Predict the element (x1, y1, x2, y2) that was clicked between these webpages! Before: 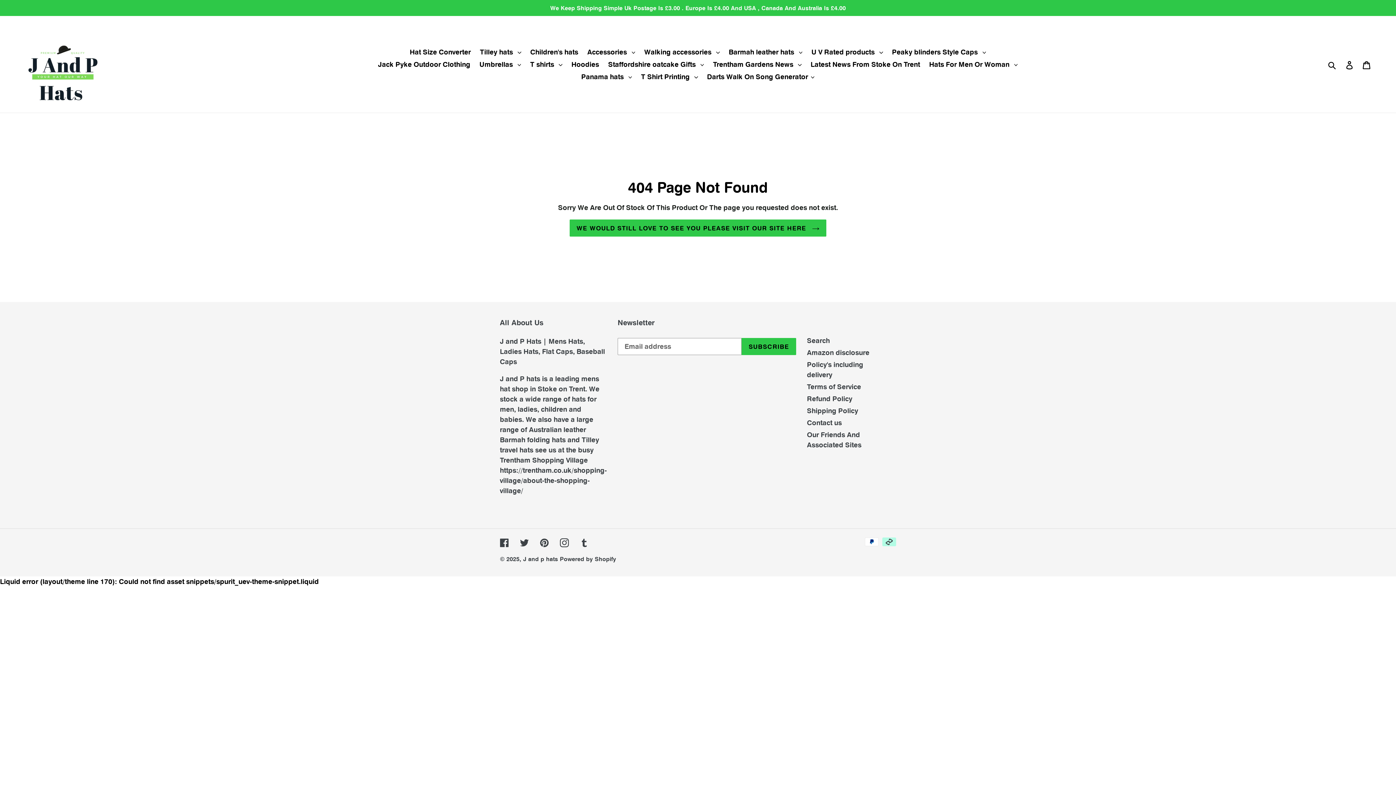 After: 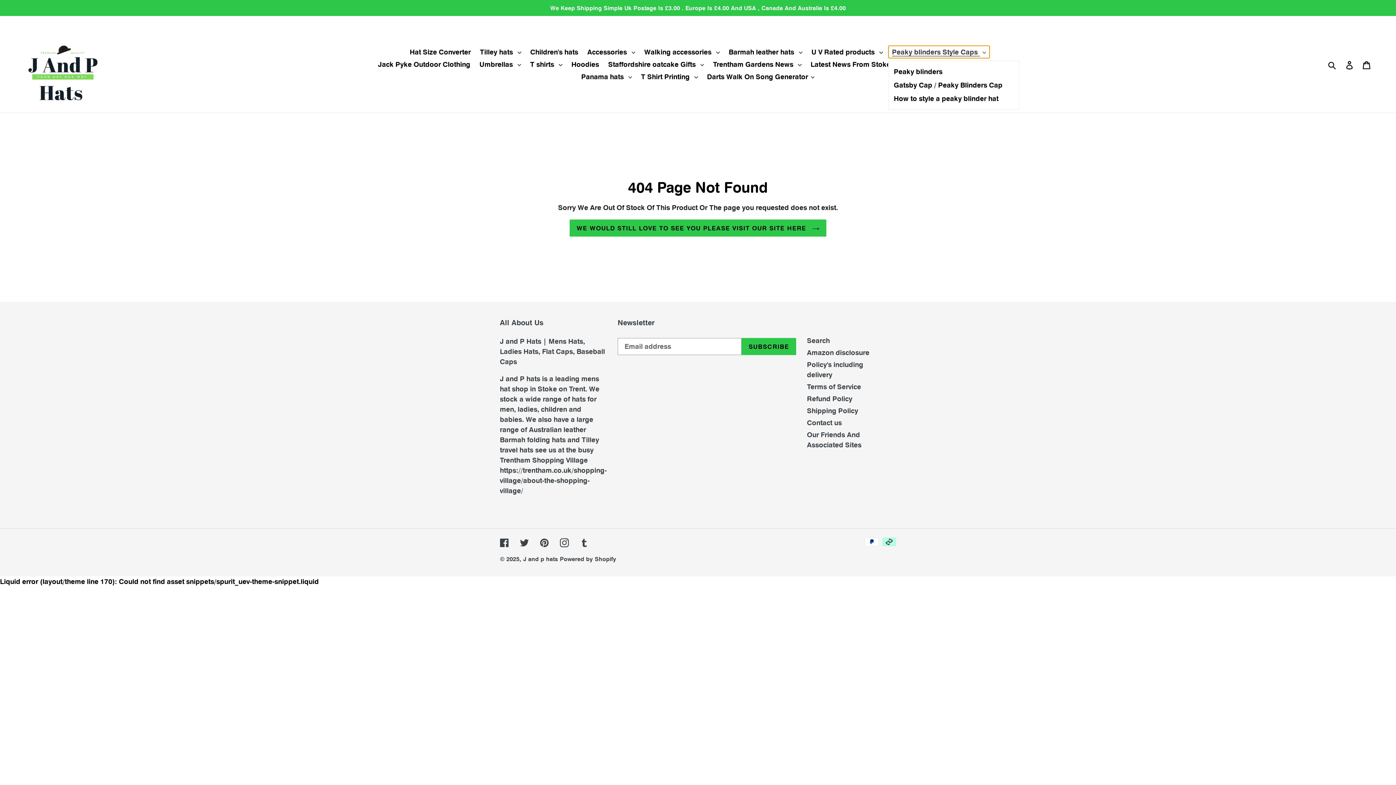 Action: label: Peaky blinders Style Caps  bbox: (888, 45, 989, 58)